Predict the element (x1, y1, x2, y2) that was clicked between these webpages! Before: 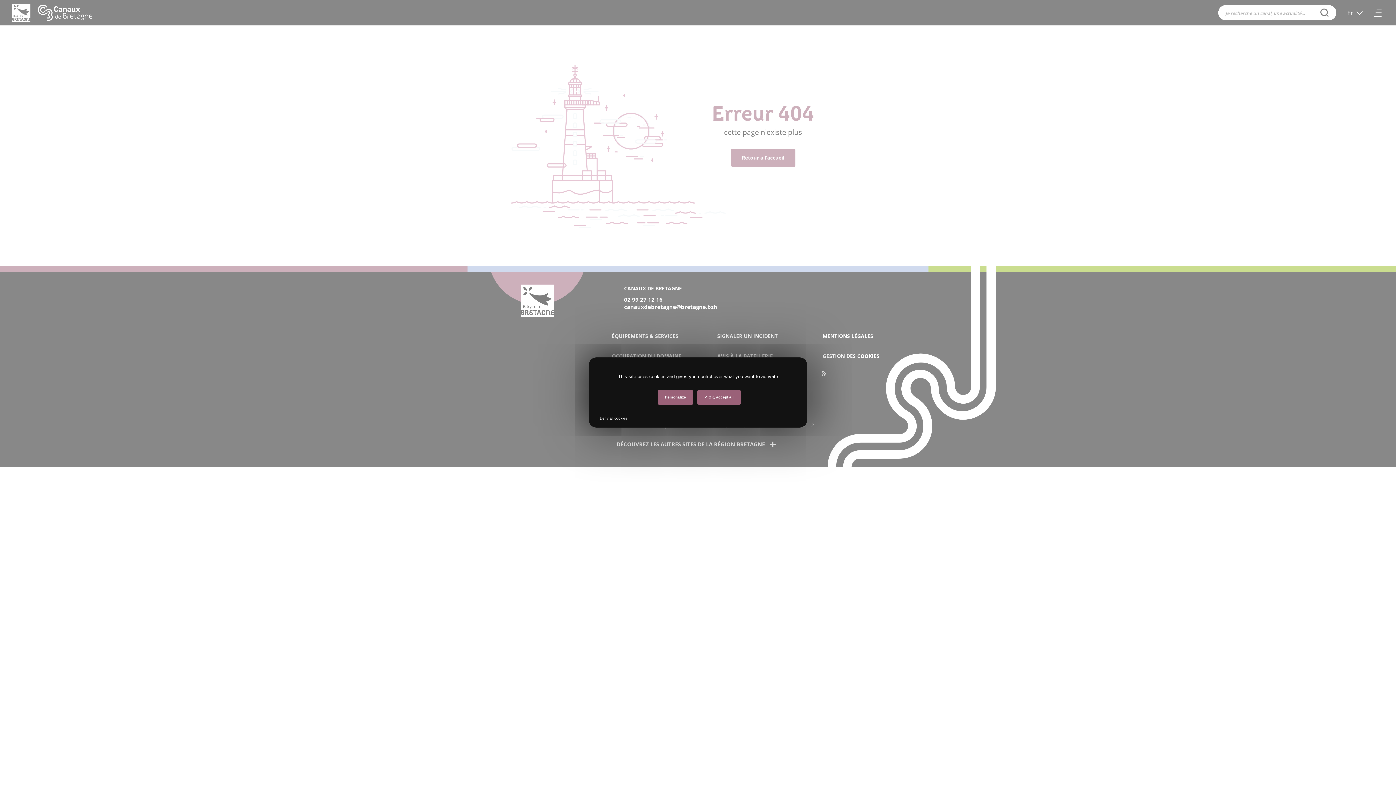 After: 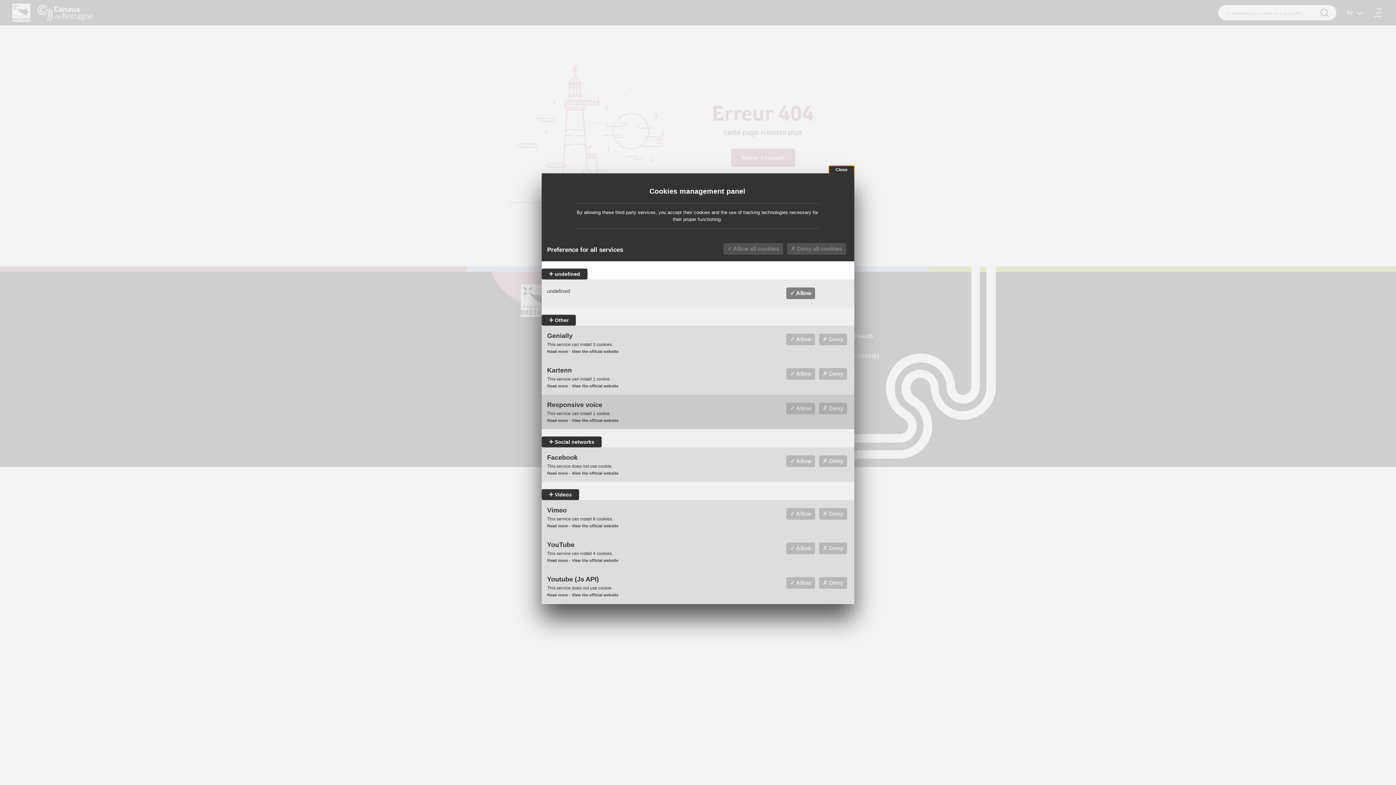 Action: label: Personalize bbox: (657, 390, 693, 404)